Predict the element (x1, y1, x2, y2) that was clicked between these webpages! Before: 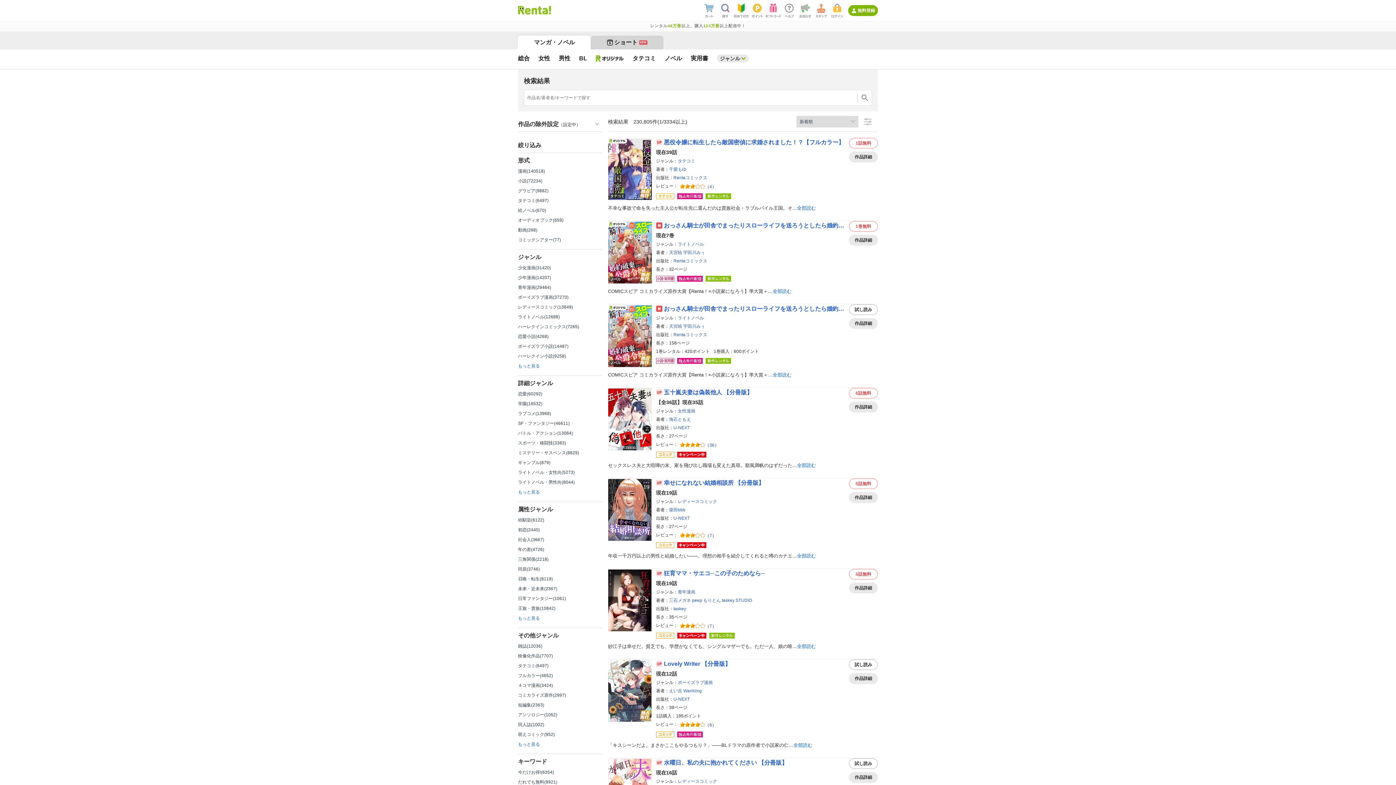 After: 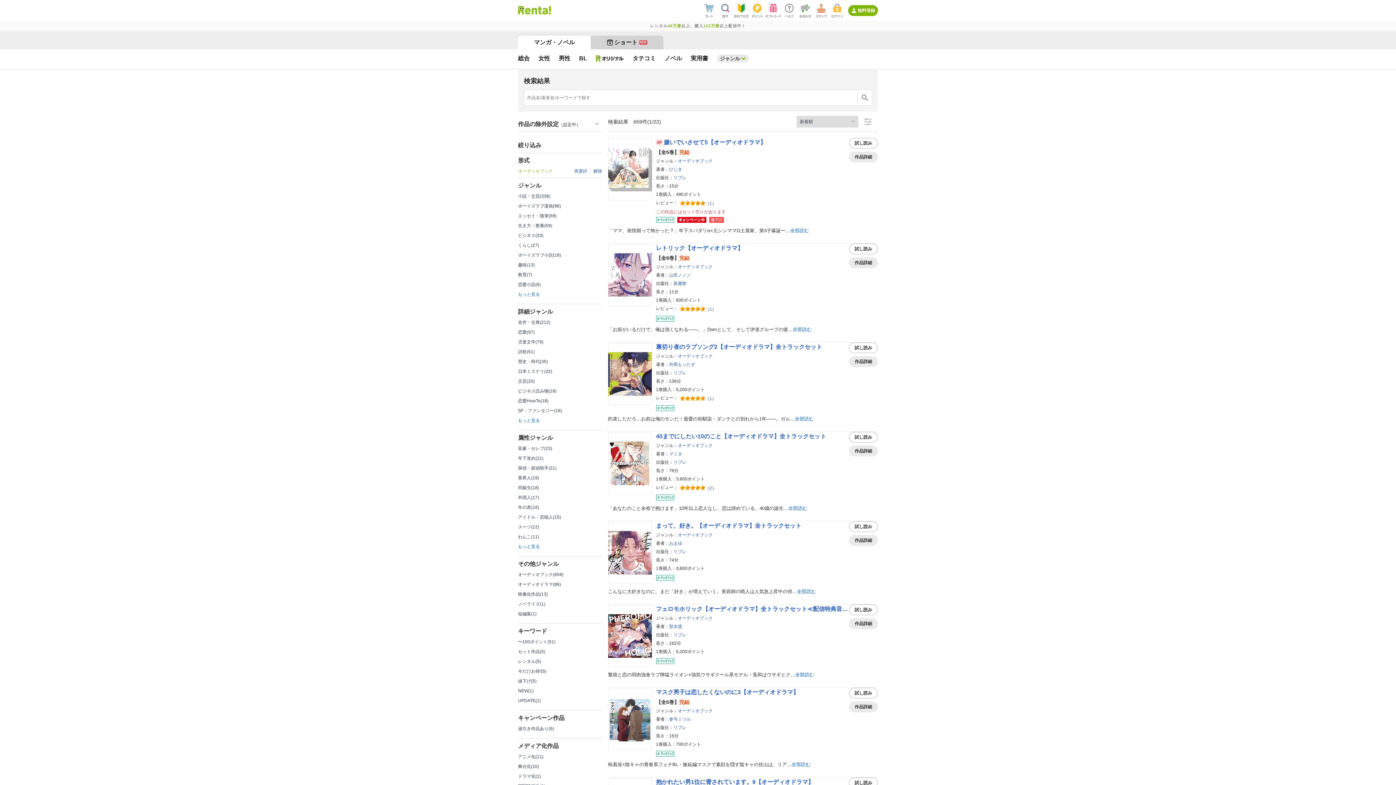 Action: bbox: (518, 216, 602, 223) label: オーディオブック(659)